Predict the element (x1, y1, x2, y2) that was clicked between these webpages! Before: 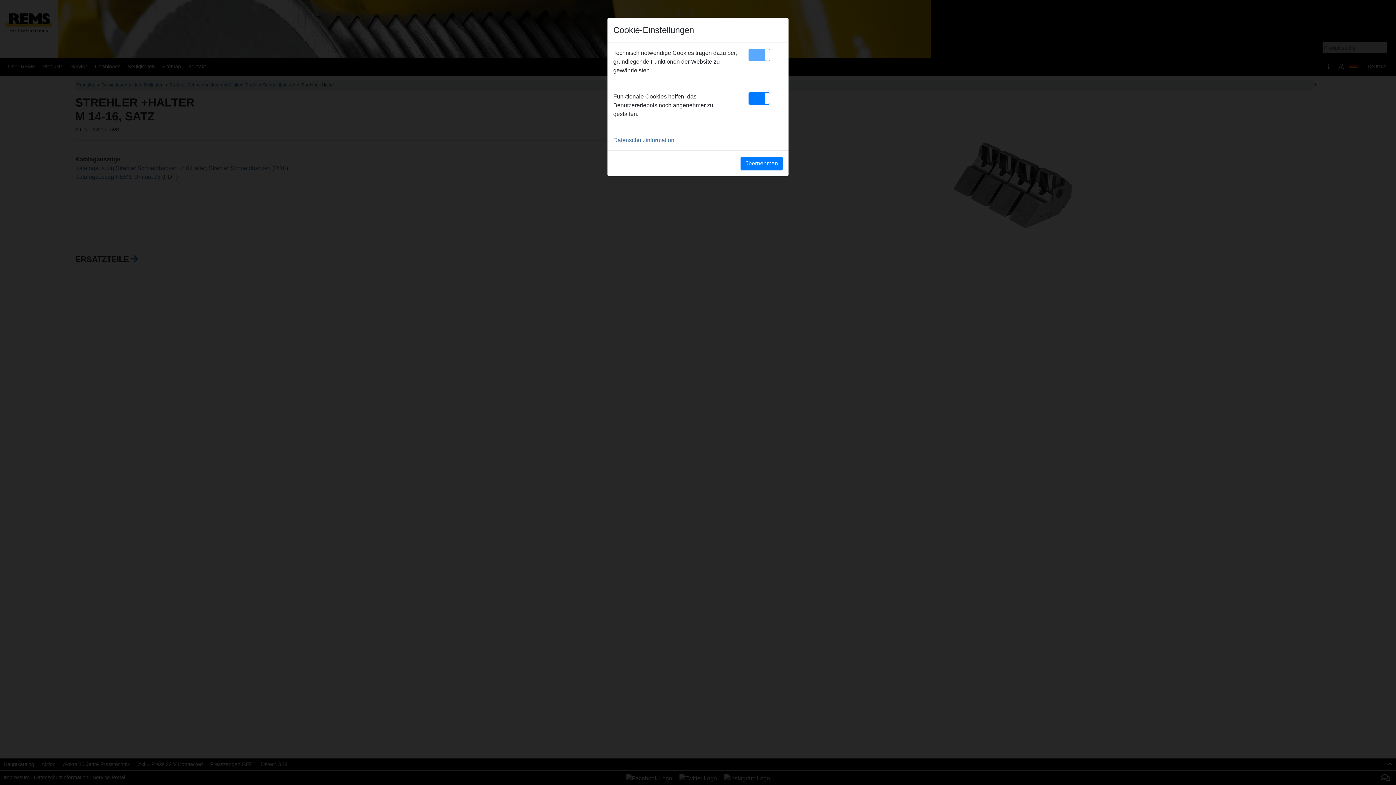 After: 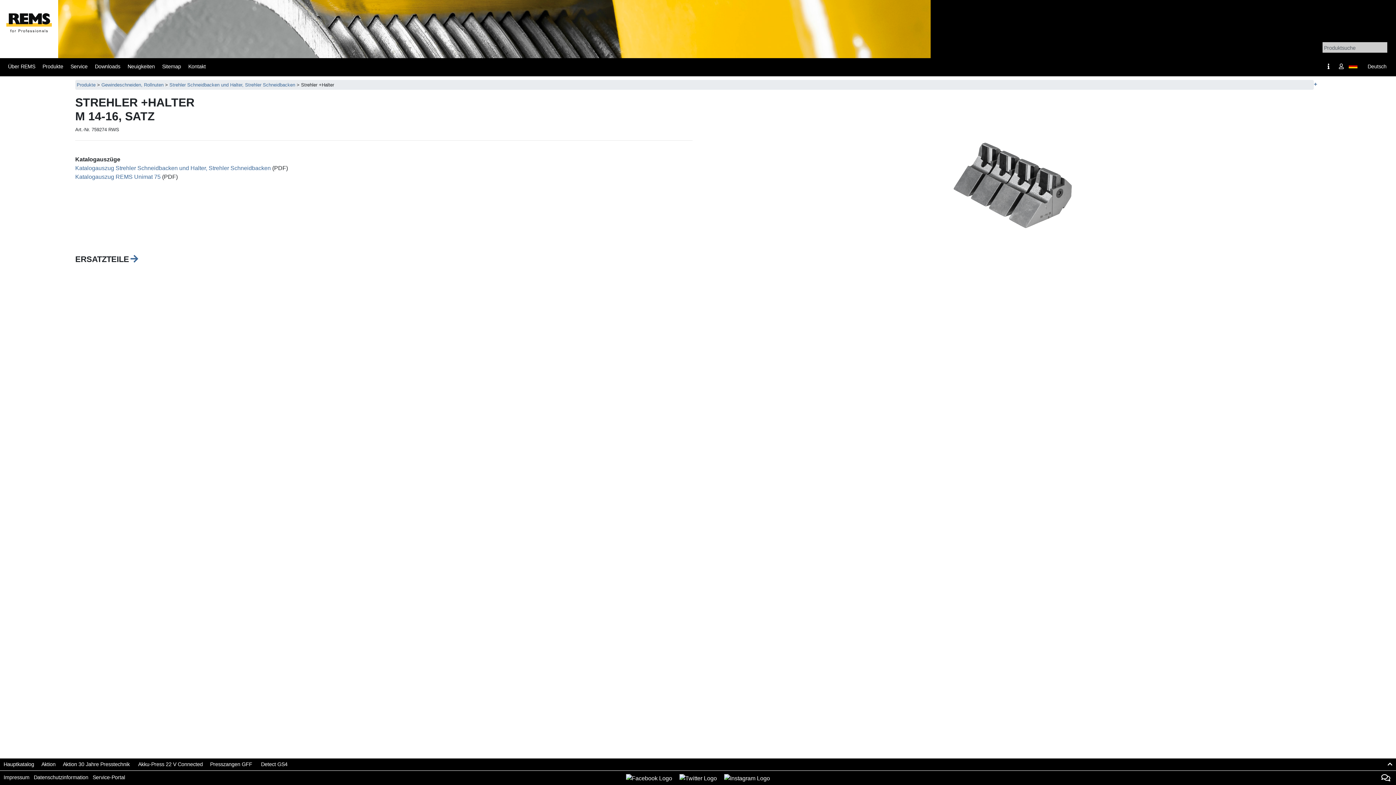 Action: bbox: (740, 156, 782, 170) label: übernehmen